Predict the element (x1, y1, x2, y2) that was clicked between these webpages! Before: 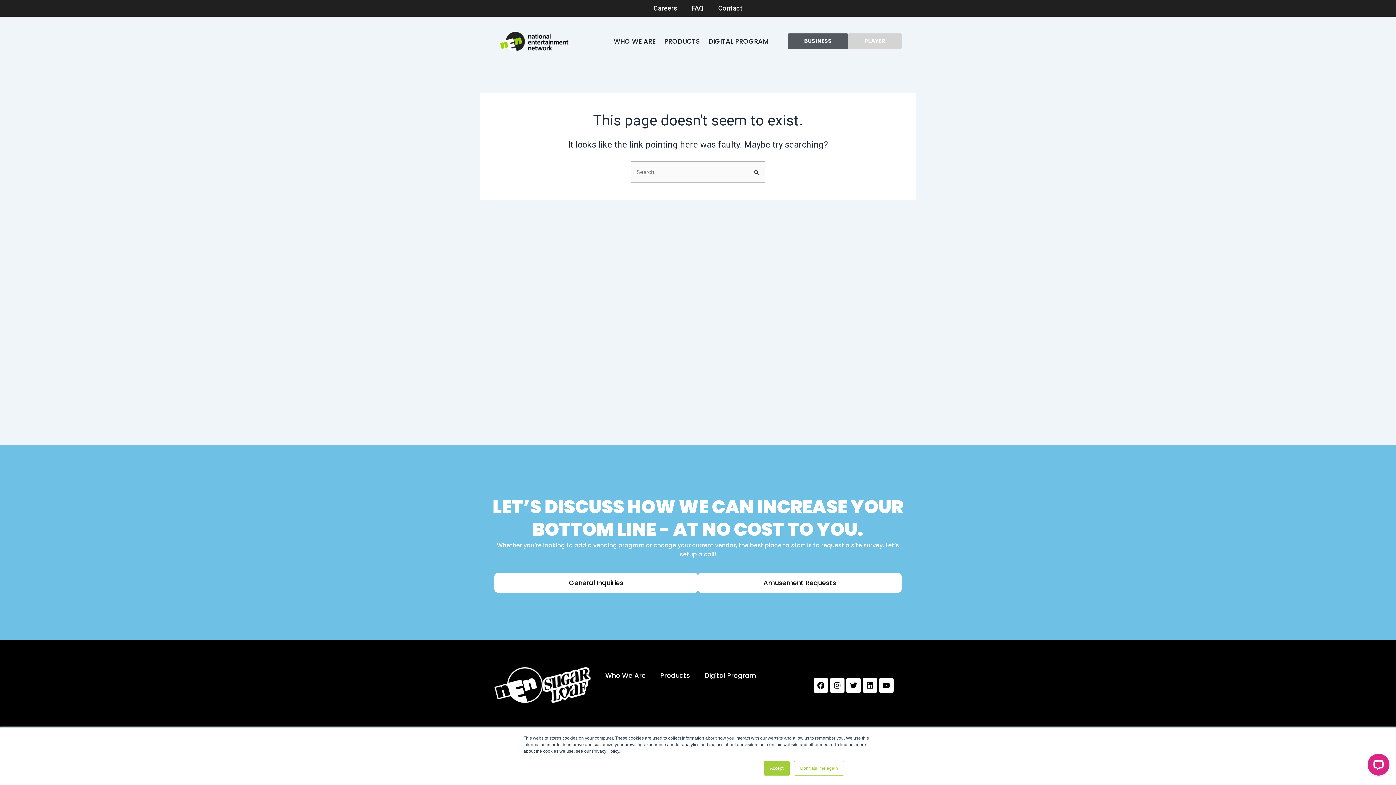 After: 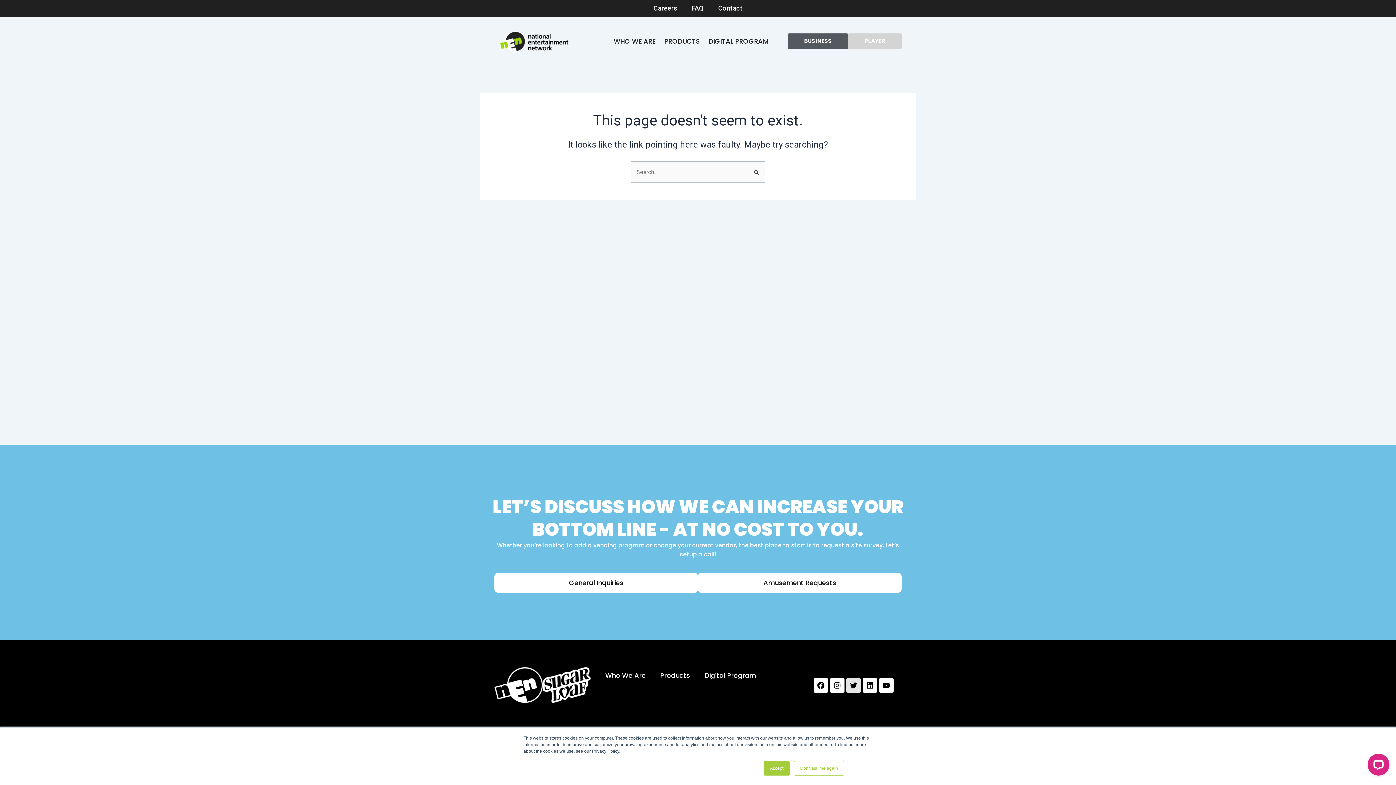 Action: bbox: (846, 678, 860, 693) label: Twitter